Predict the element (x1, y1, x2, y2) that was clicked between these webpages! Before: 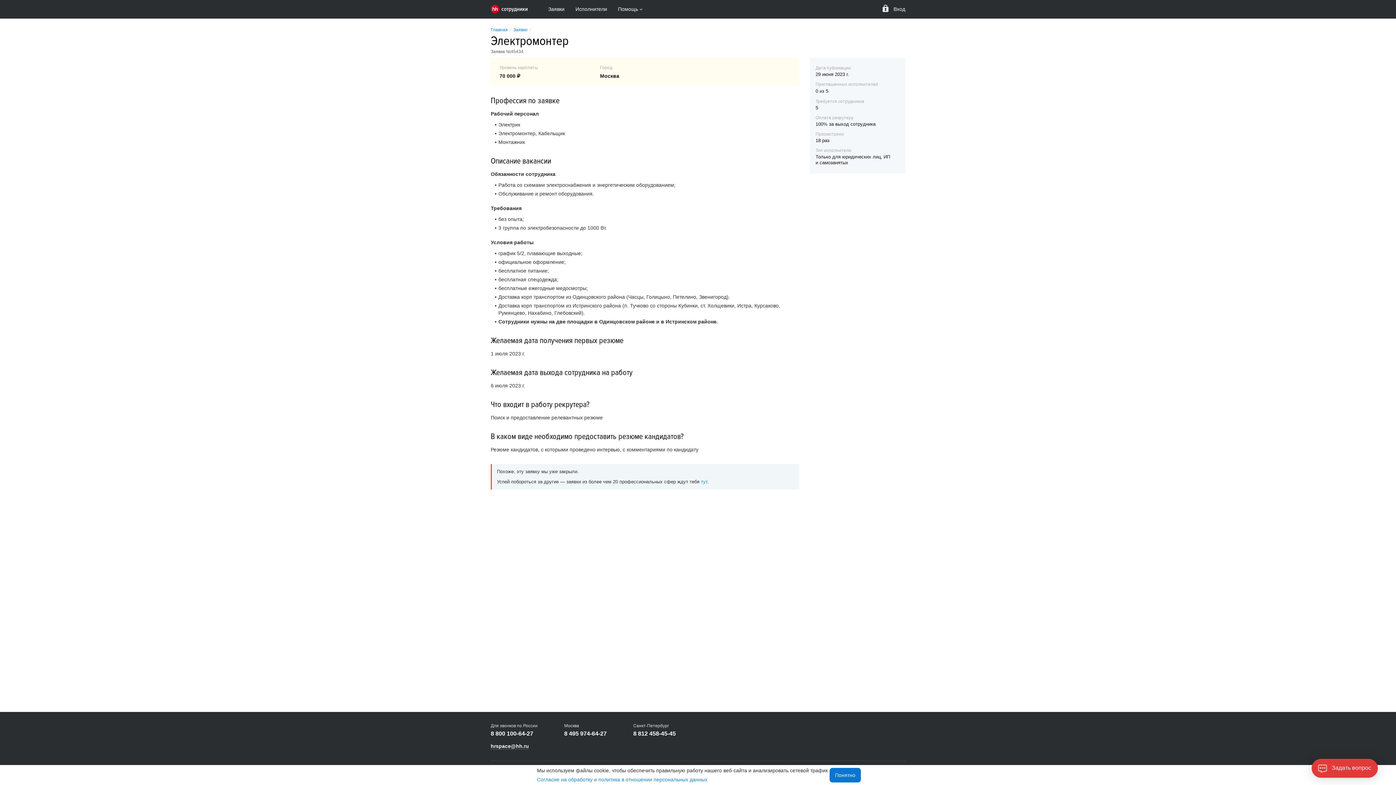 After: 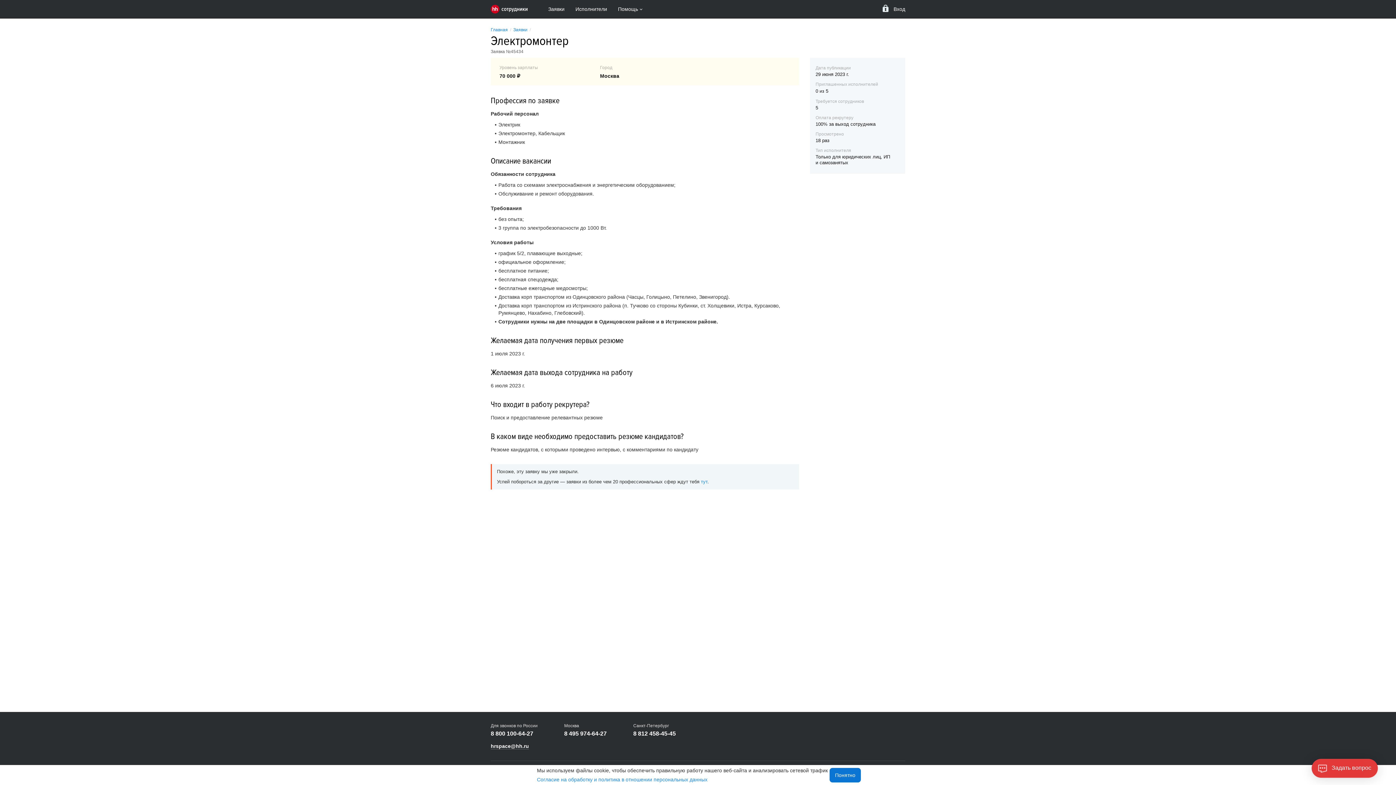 Action: label: 8 812 458-45-45 bbox: (633, 730, 676, 737)